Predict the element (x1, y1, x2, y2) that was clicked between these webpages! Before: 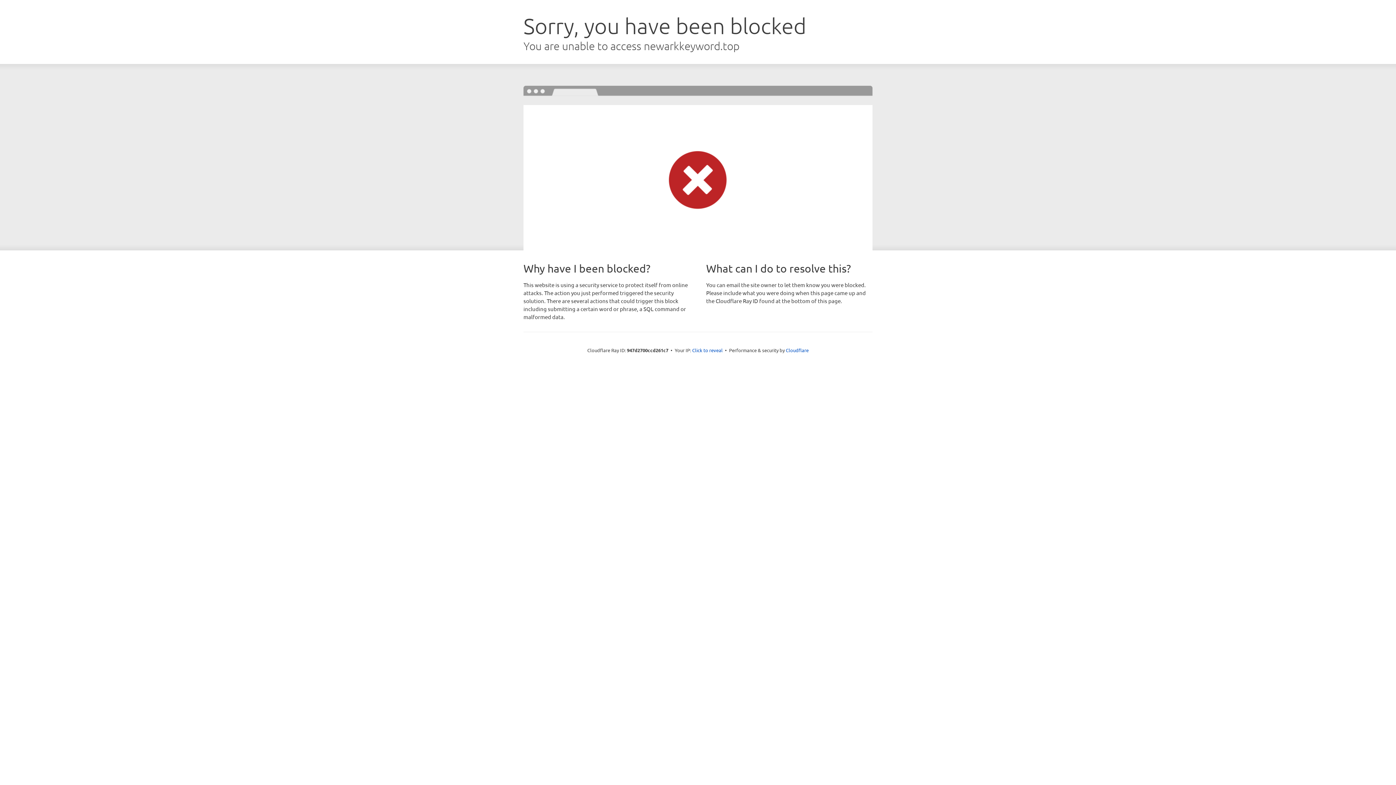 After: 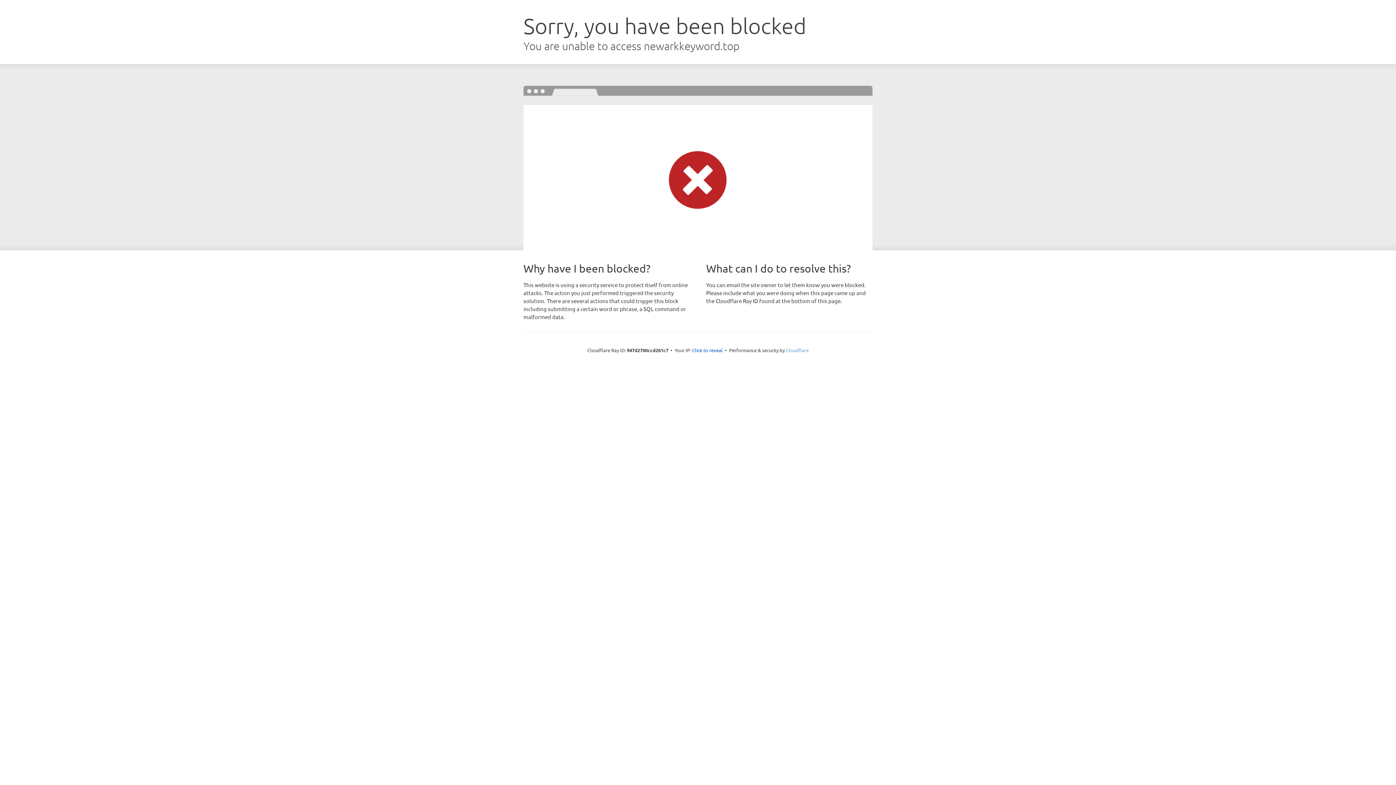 Action: bbox: (786, 347, 808, 353) label: Cloudflare